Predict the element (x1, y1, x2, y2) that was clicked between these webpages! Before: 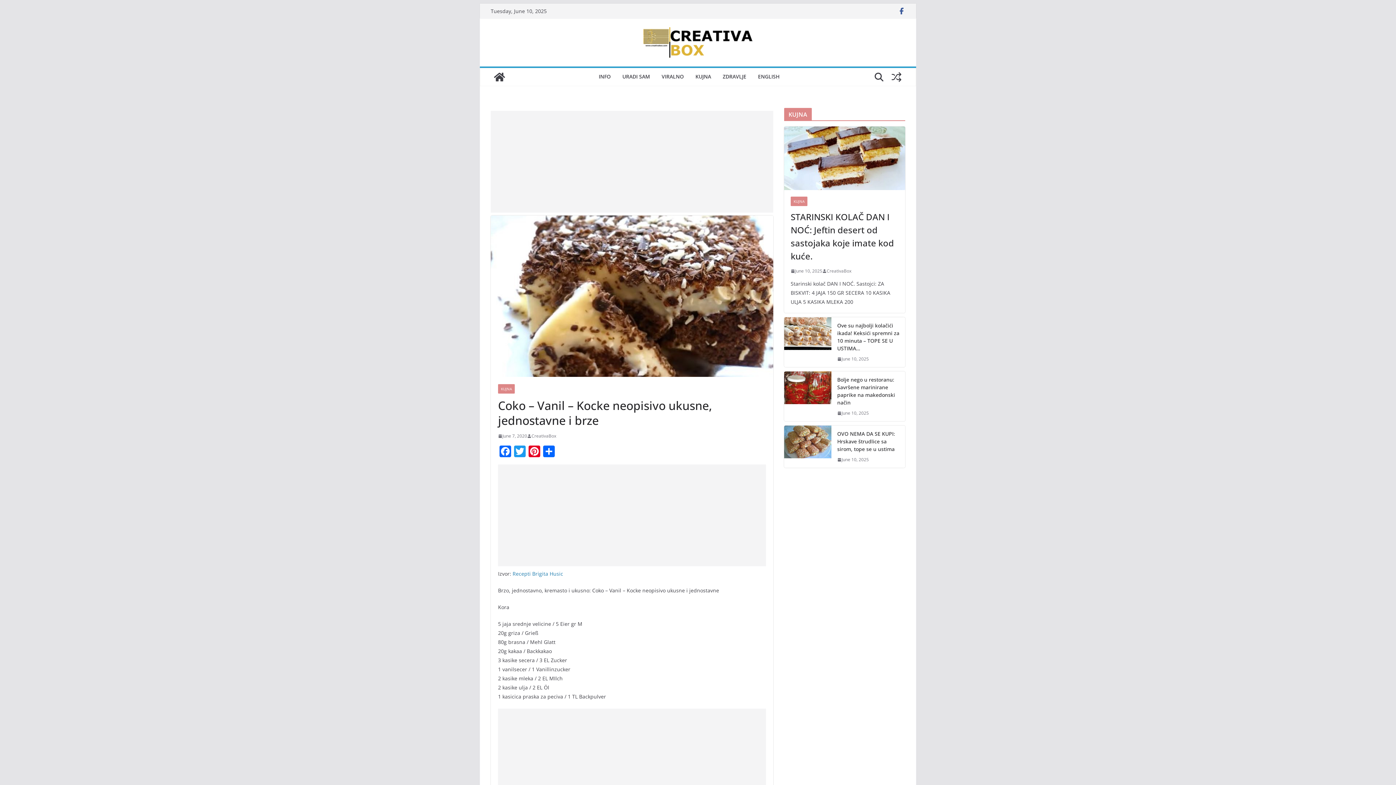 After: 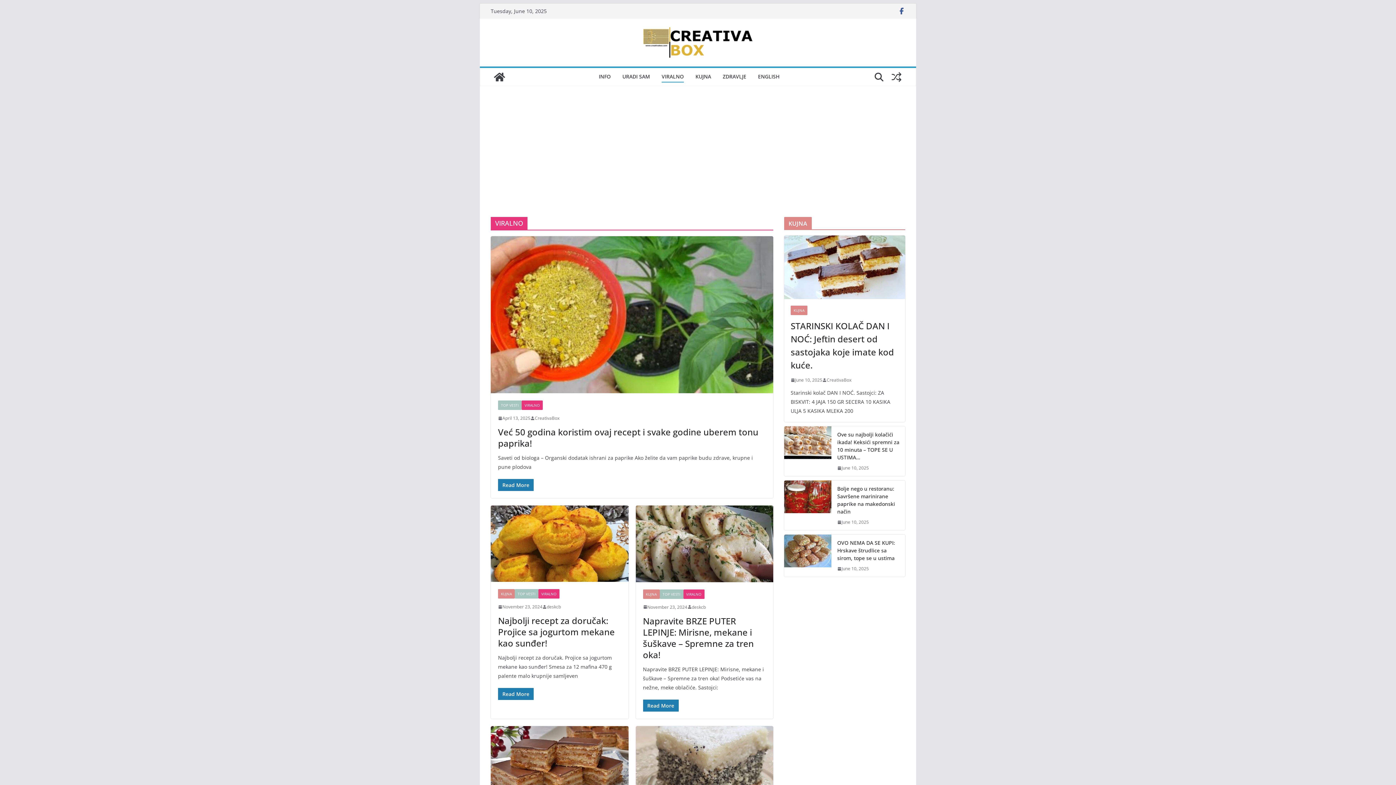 Action: label: VIRALNO bbox: (661, 71, 684, 82)